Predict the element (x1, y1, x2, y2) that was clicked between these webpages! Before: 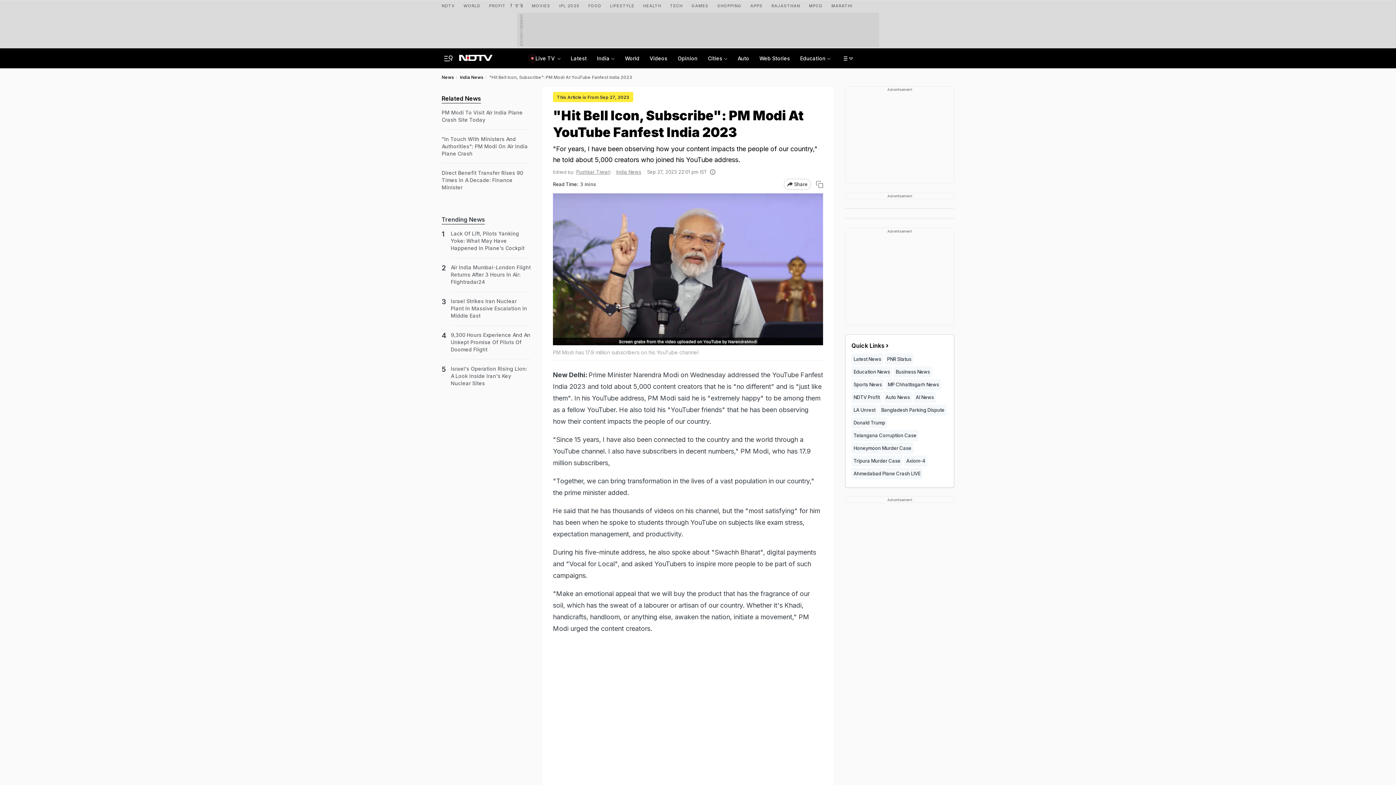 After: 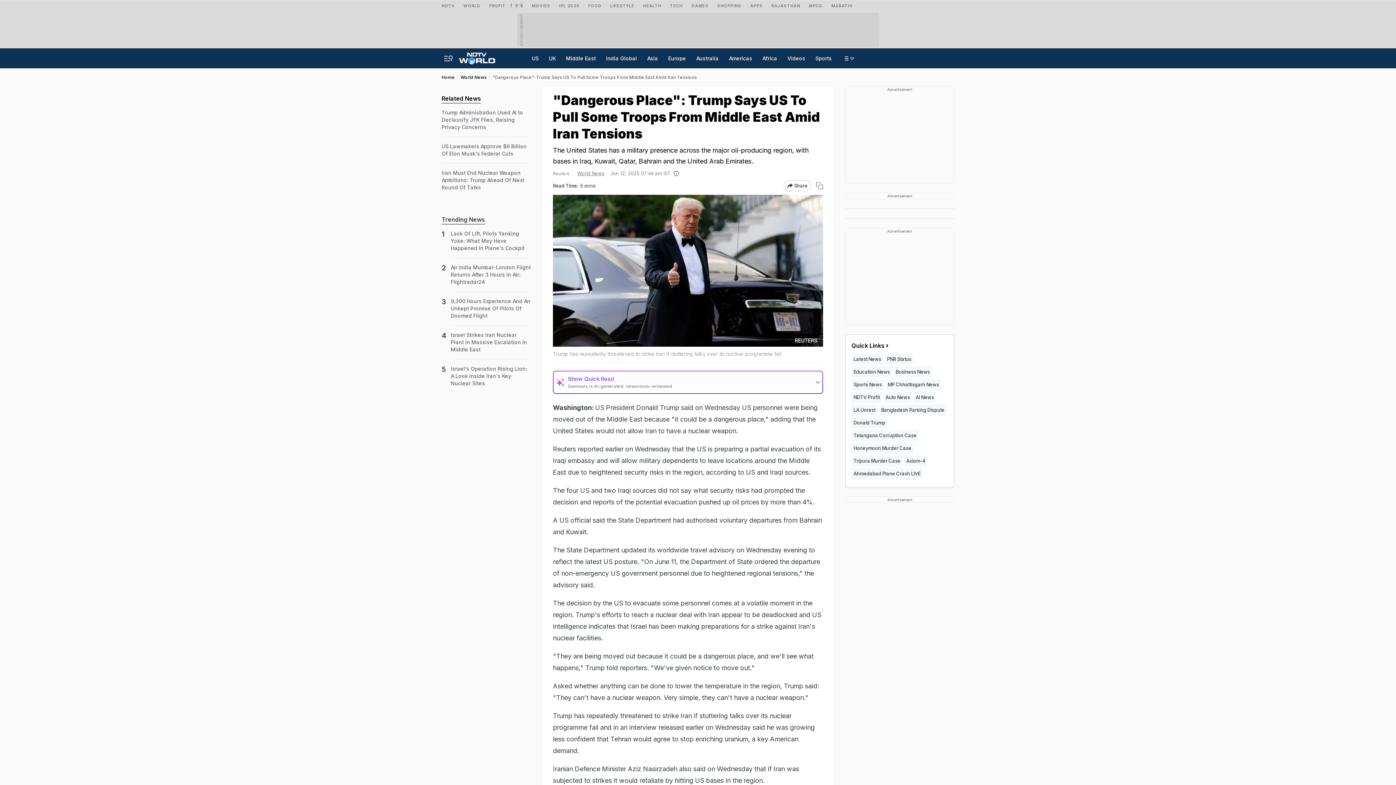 Action: label: Donald Trump bbox: (851, 417, 887, 428)